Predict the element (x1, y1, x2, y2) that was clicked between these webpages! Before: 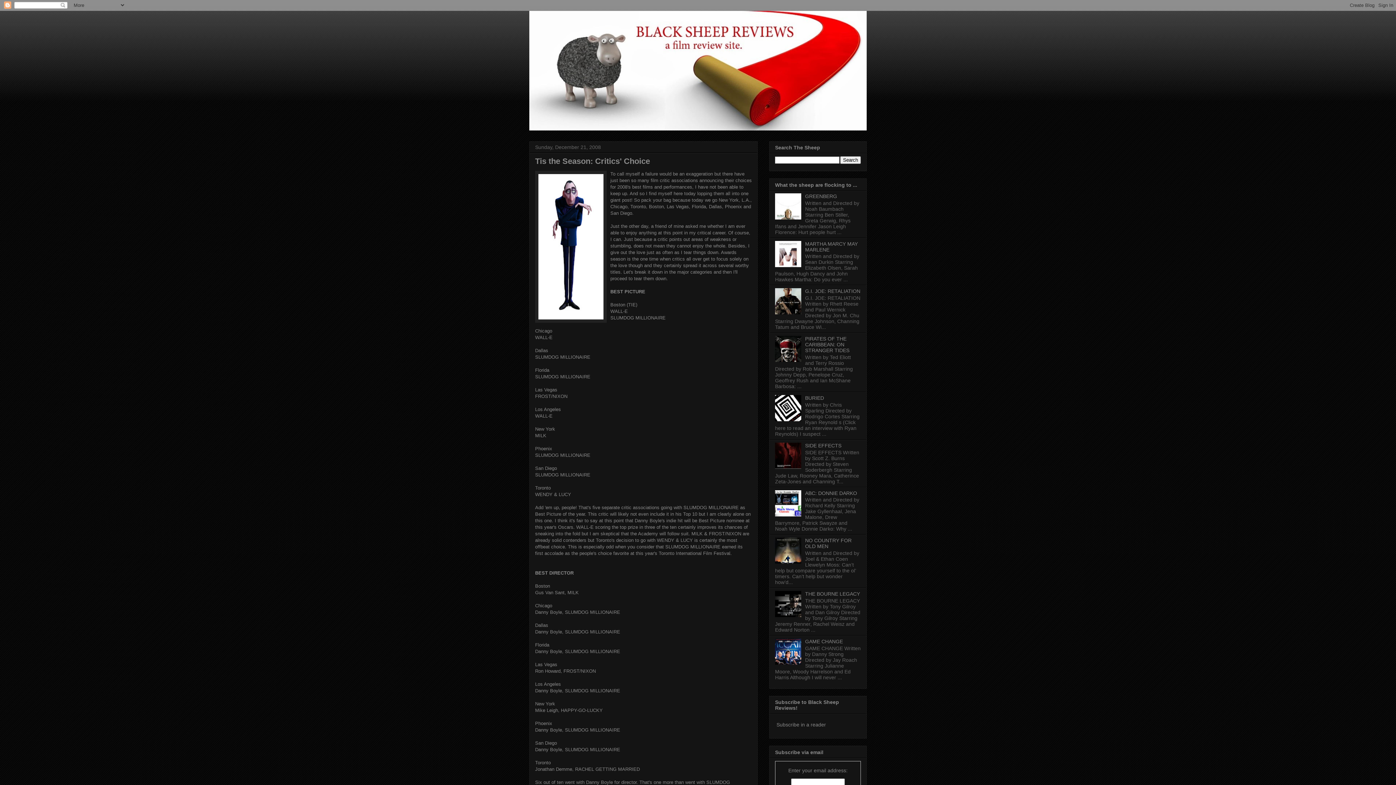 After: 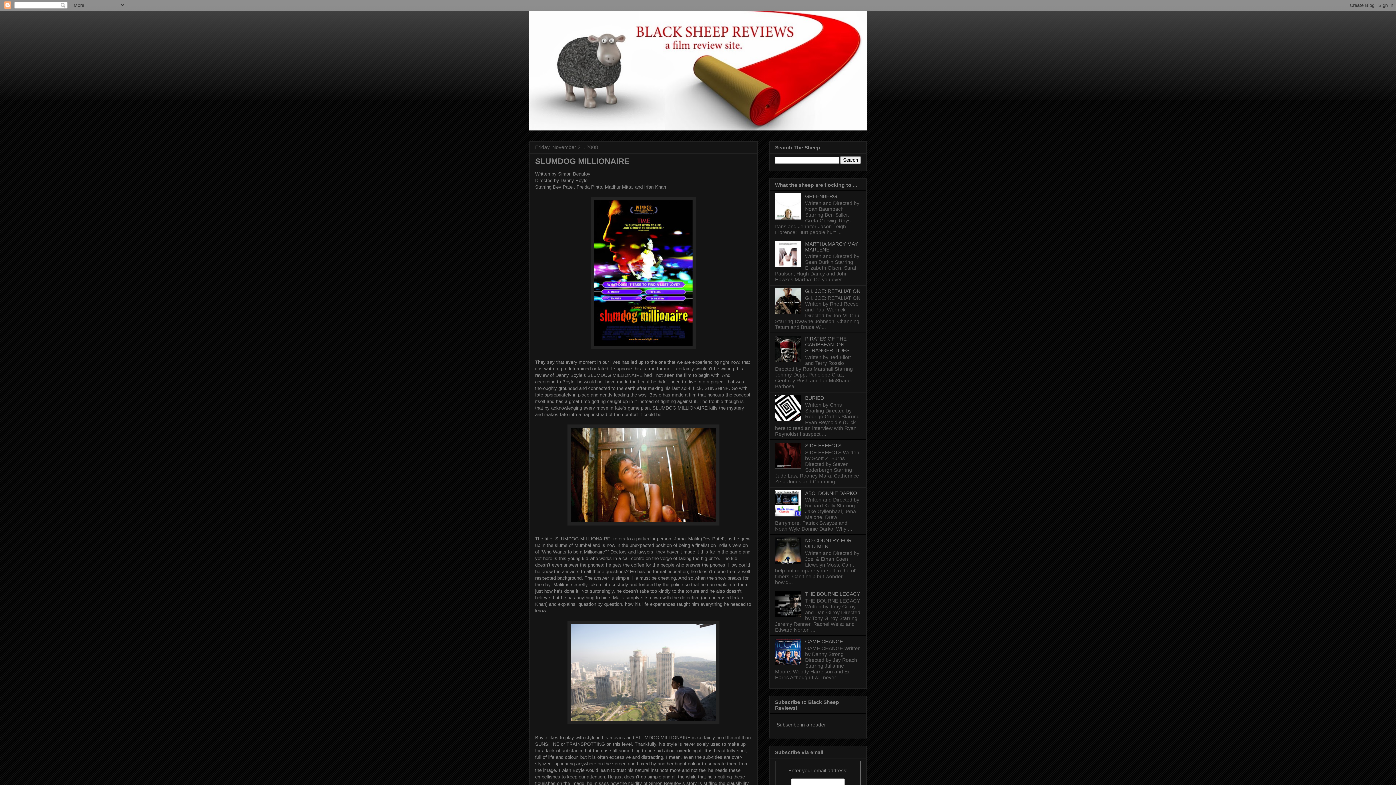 Action: label: SLUMDOG MILLIONAIRE bbox: (665, 544, 720, 549)